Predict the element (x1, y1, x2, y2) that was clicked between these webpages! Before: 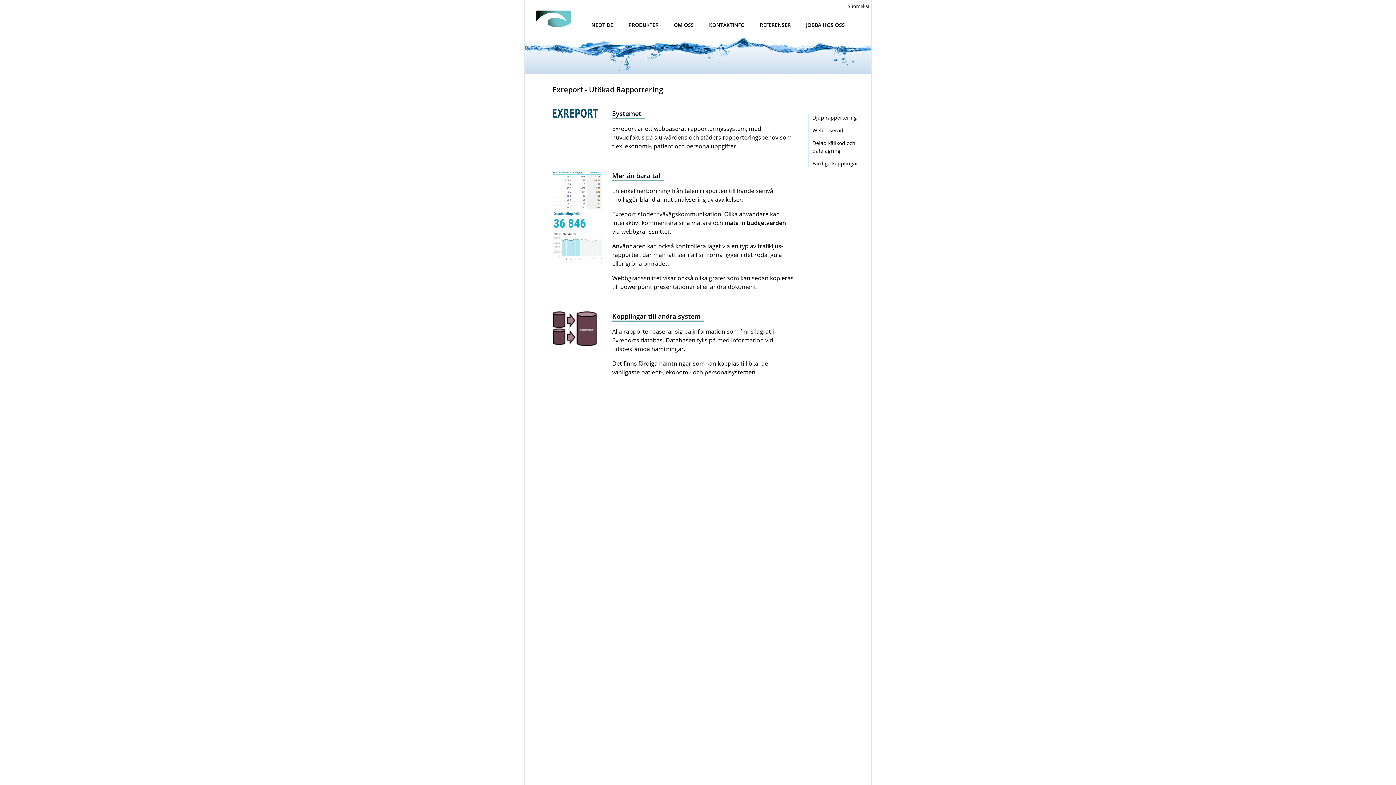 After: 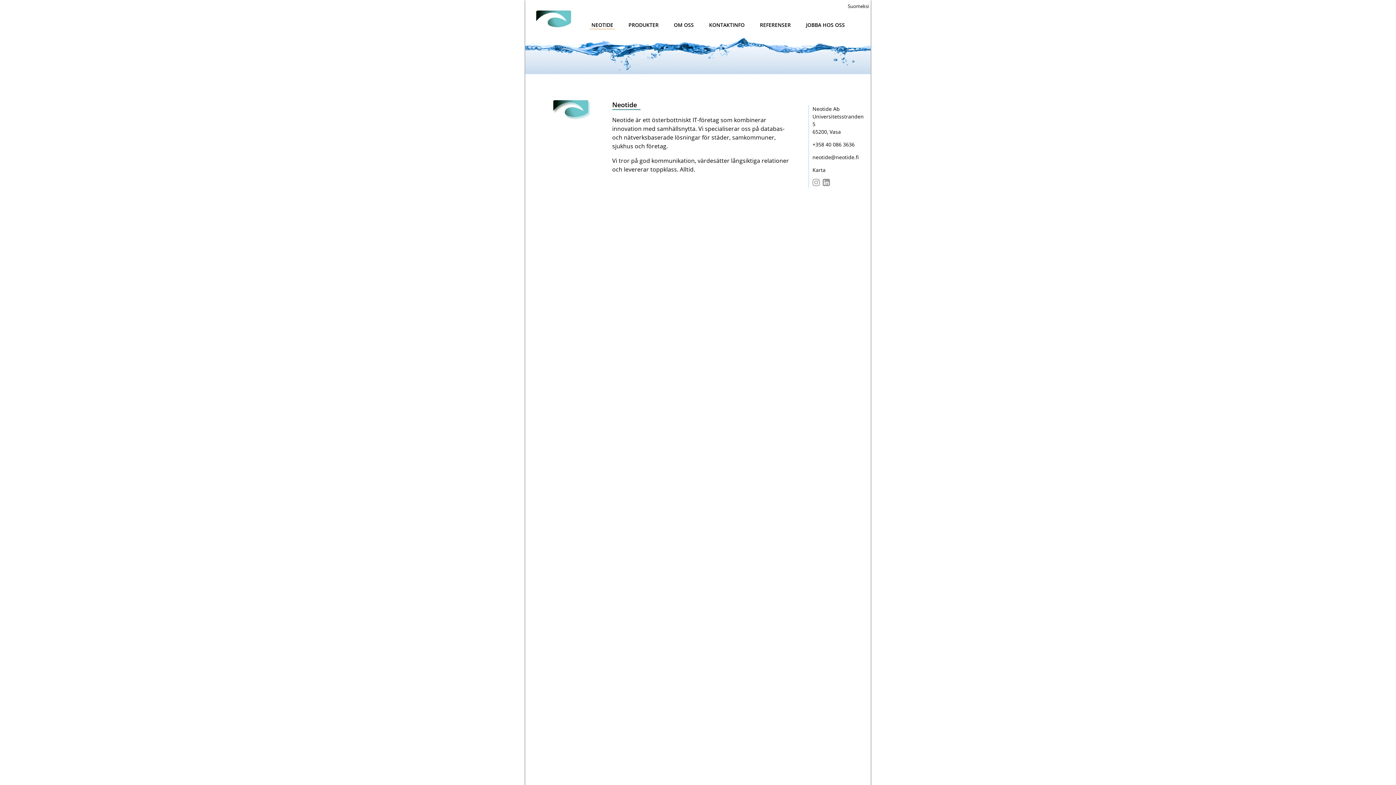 Action: bbox: (589, 21, 615, 29) label: NEOTIDE